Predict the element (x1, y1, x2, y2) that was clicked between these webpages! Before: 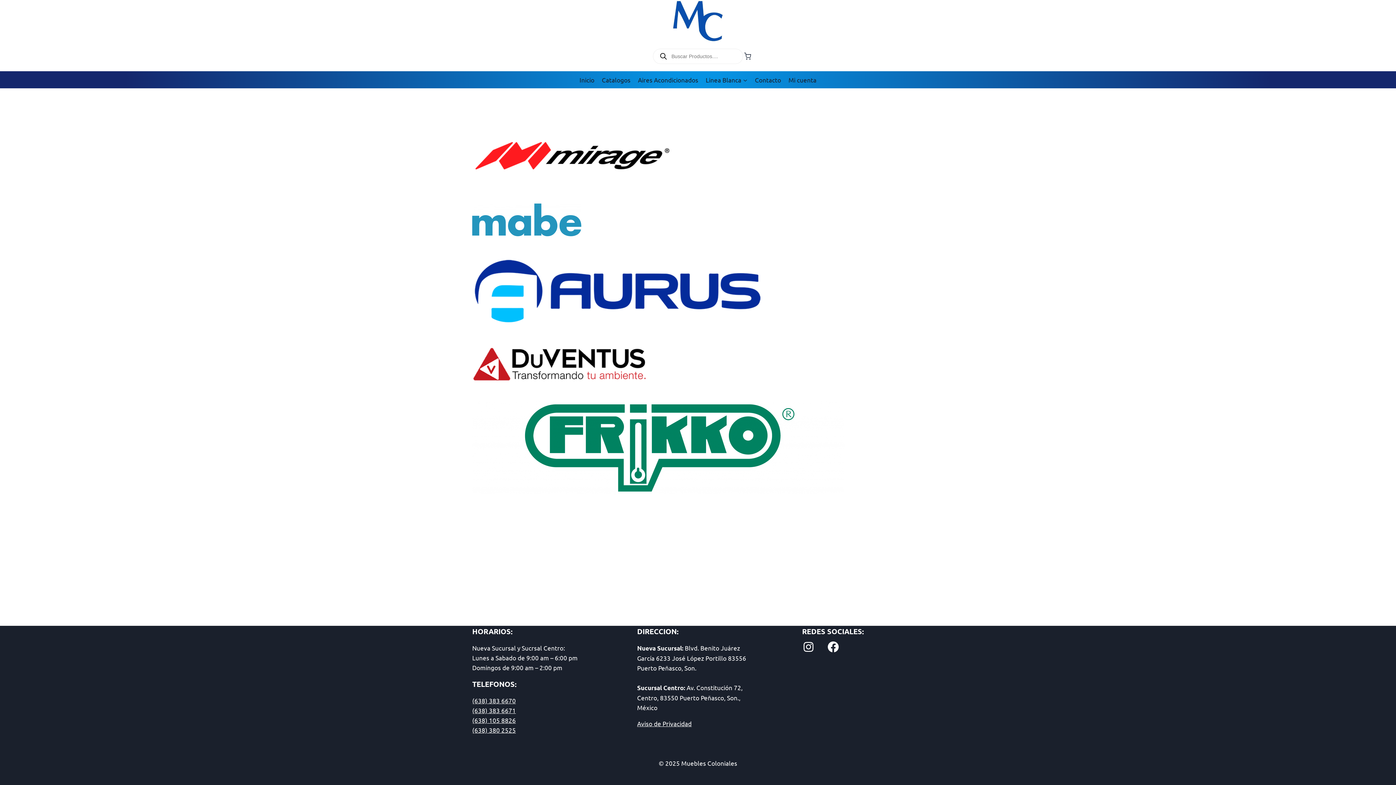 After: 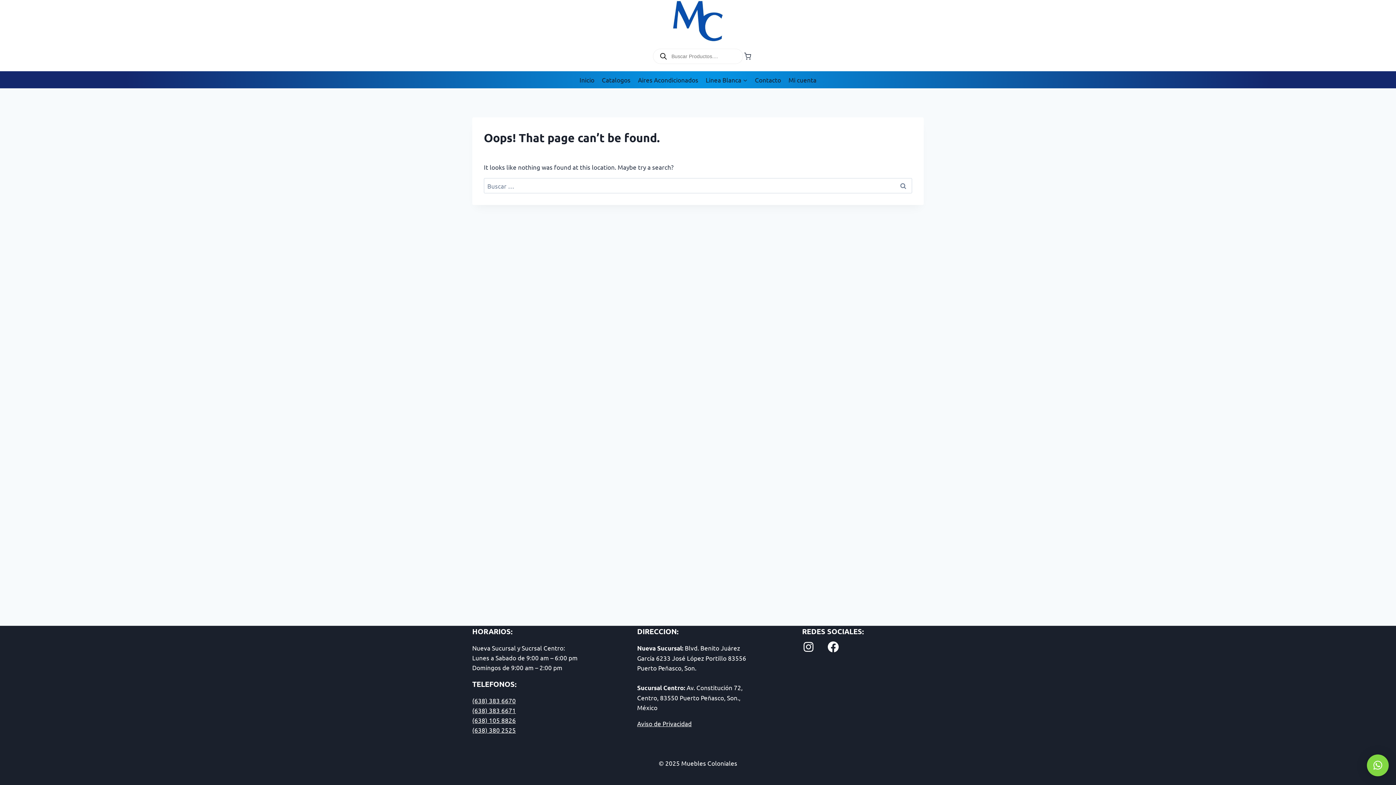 Action: label: 
 bbox: (472, 256, 924, 327)